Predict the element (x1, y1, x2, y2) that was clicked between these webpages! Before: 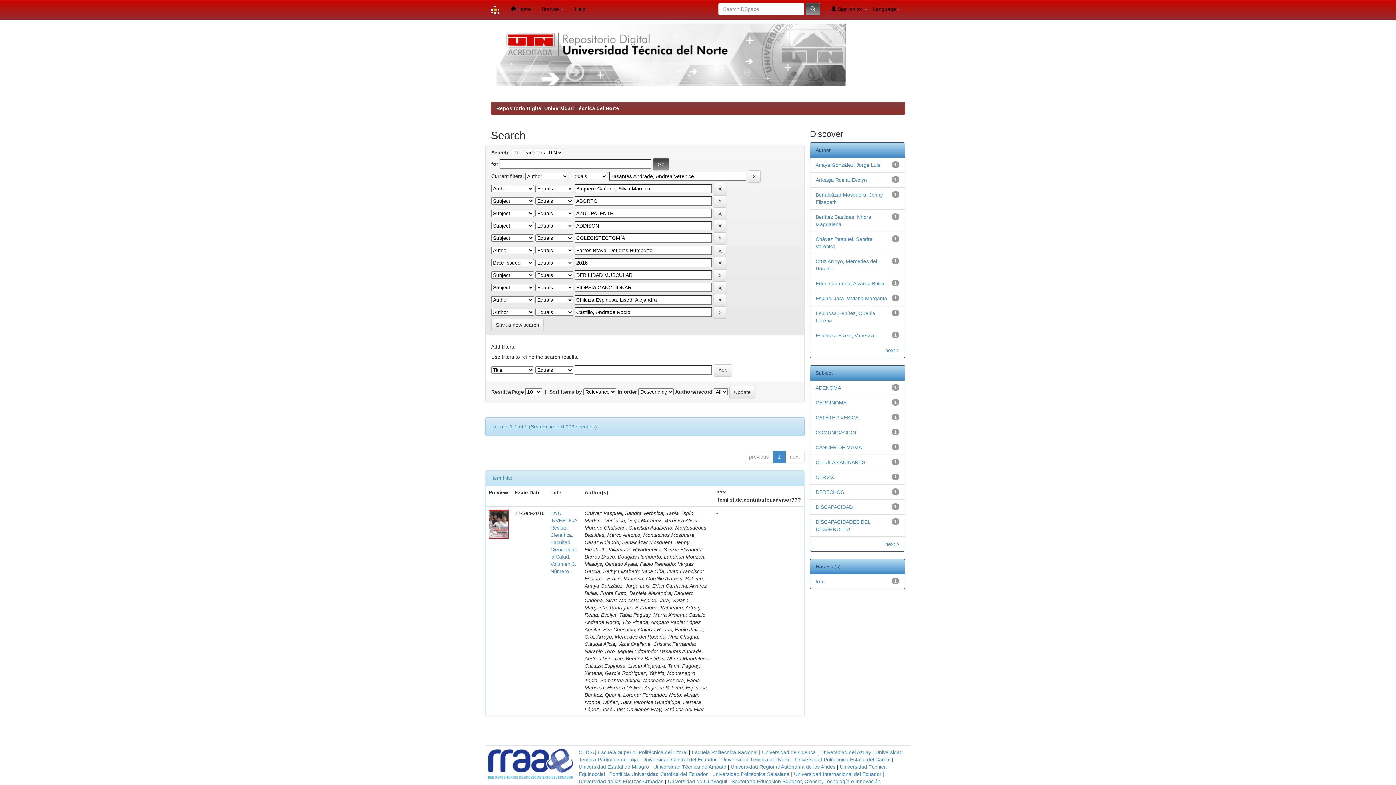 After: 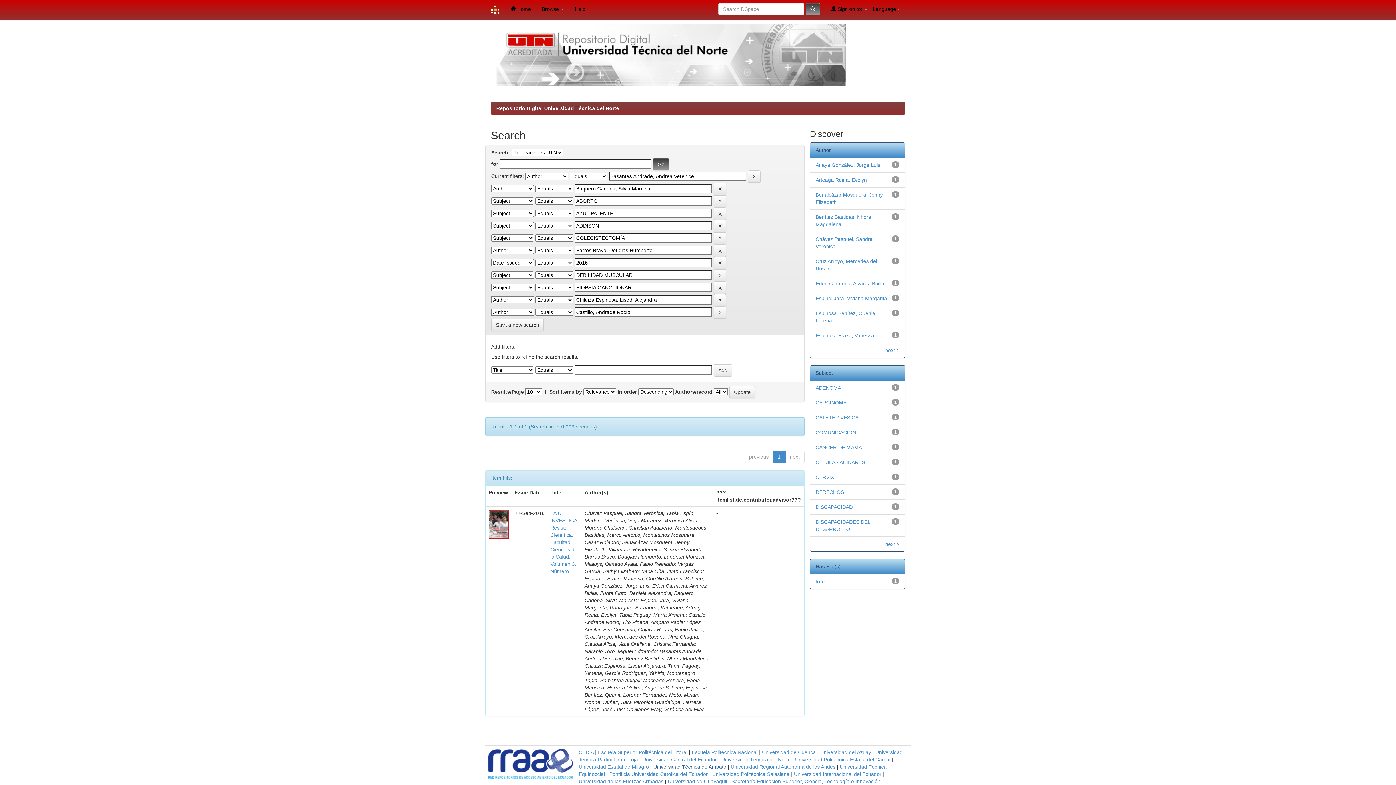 Action: label: Universidad Técnica de Ambato bbox: (653, 764, 726, 770)